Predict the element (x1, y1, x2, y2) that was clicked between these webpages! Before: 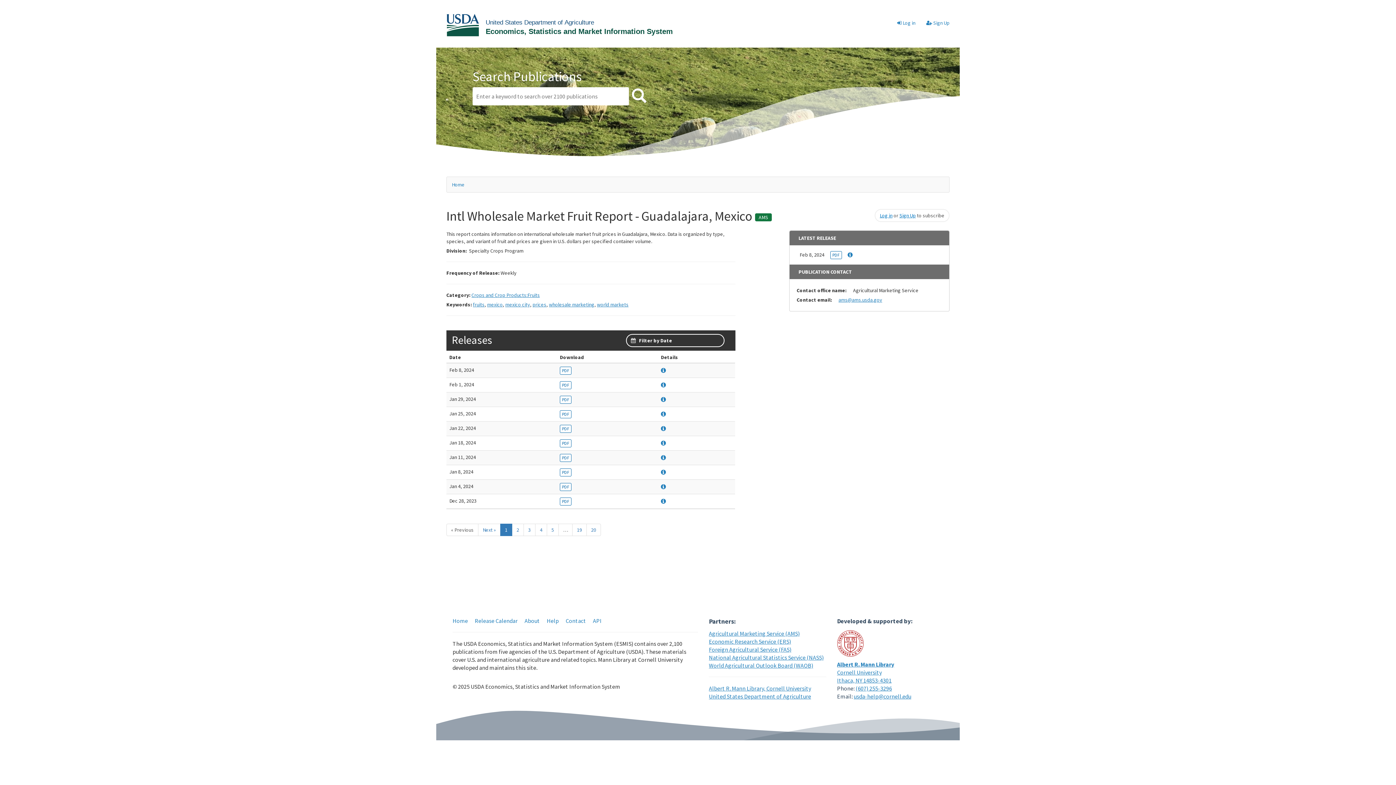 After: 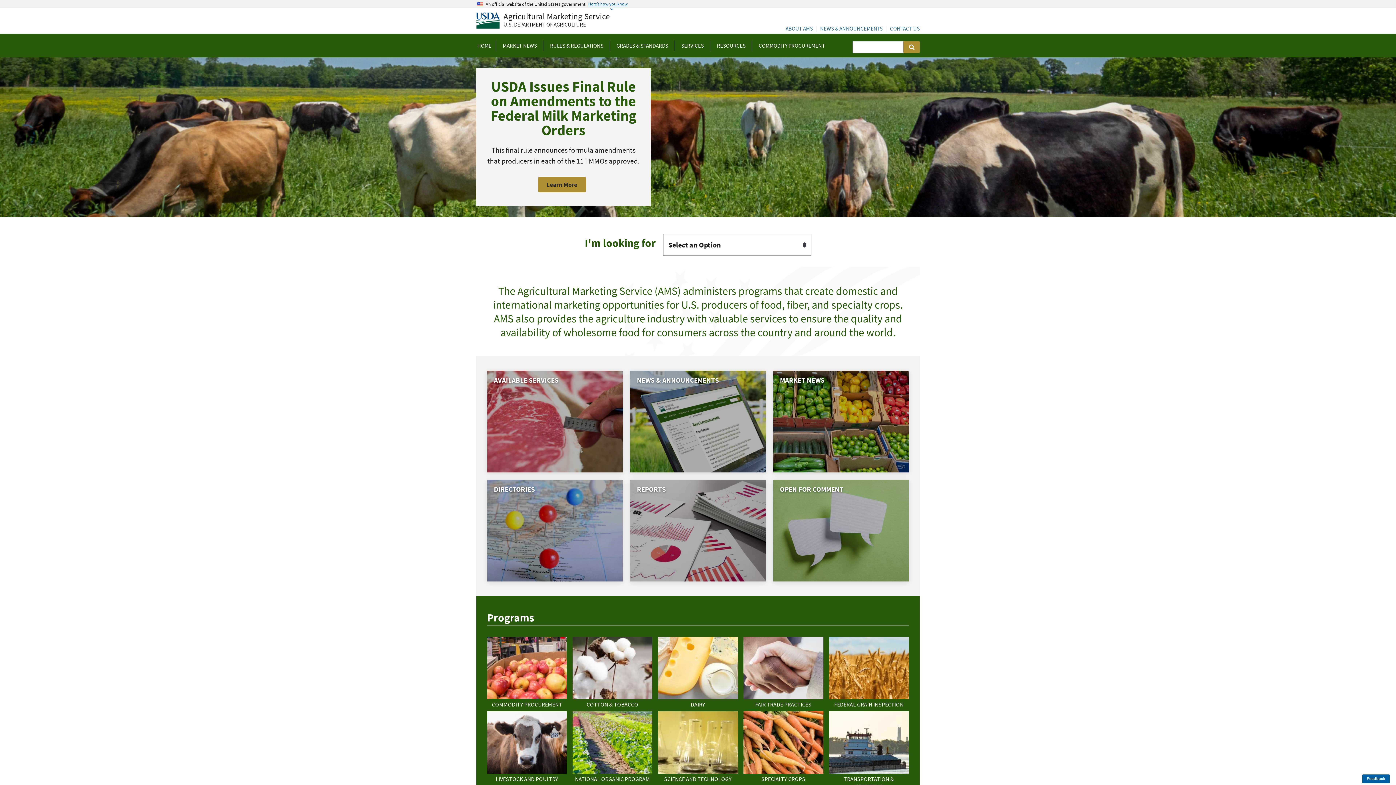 Action: bbox: (709, 630, 800, 637) label: Agricultural Marketing Service (AMS)